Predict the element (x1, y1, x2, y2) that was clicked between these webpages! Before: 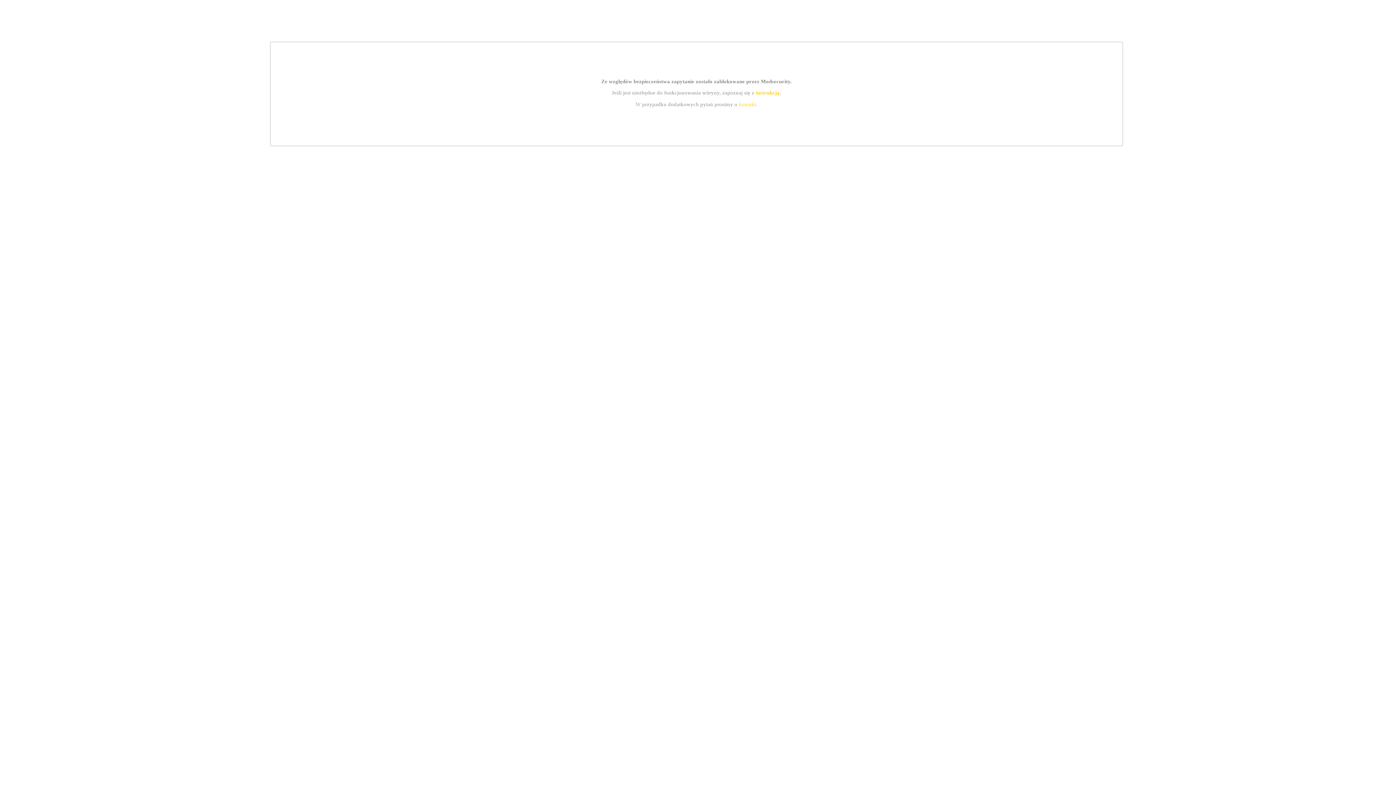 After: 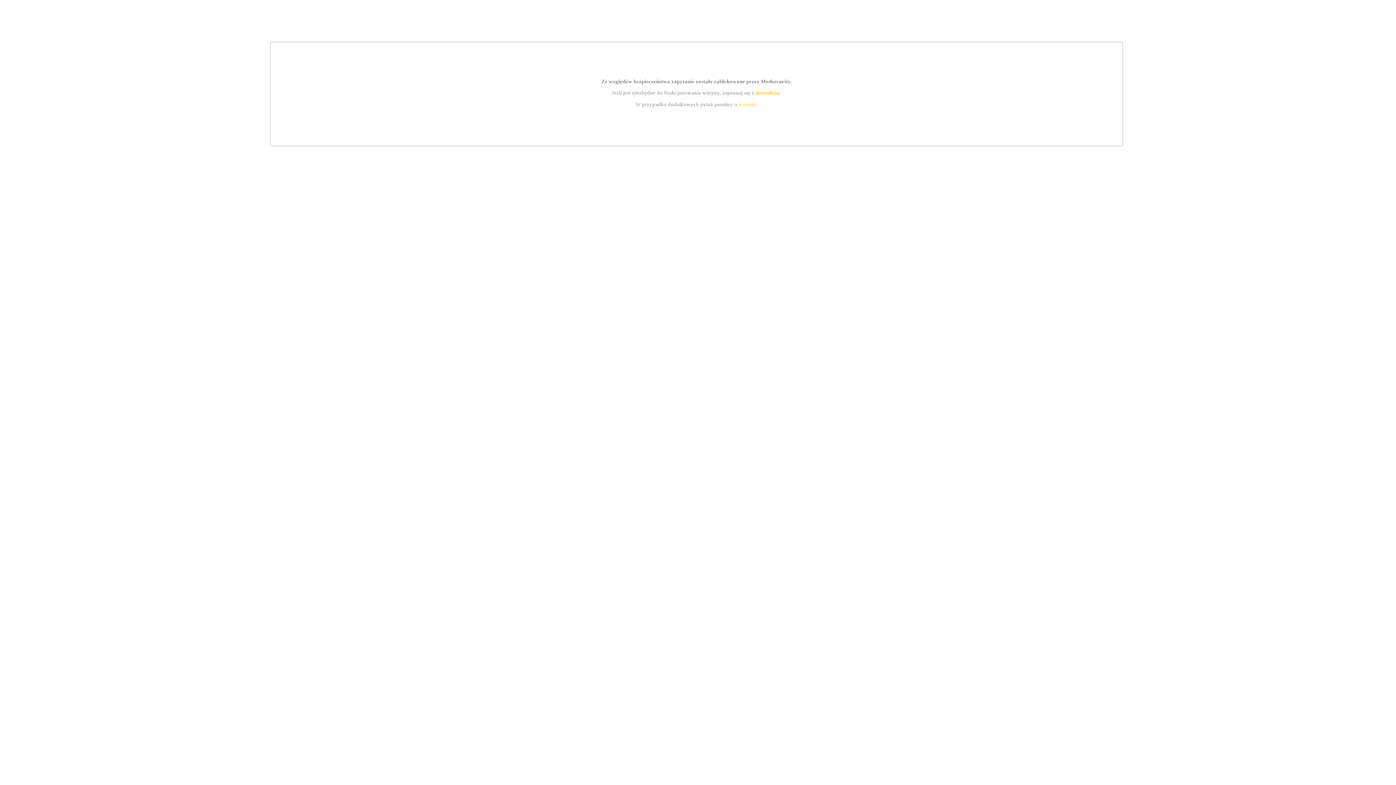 Action: label: kontakt bbox: (739, 101, 756, 107)